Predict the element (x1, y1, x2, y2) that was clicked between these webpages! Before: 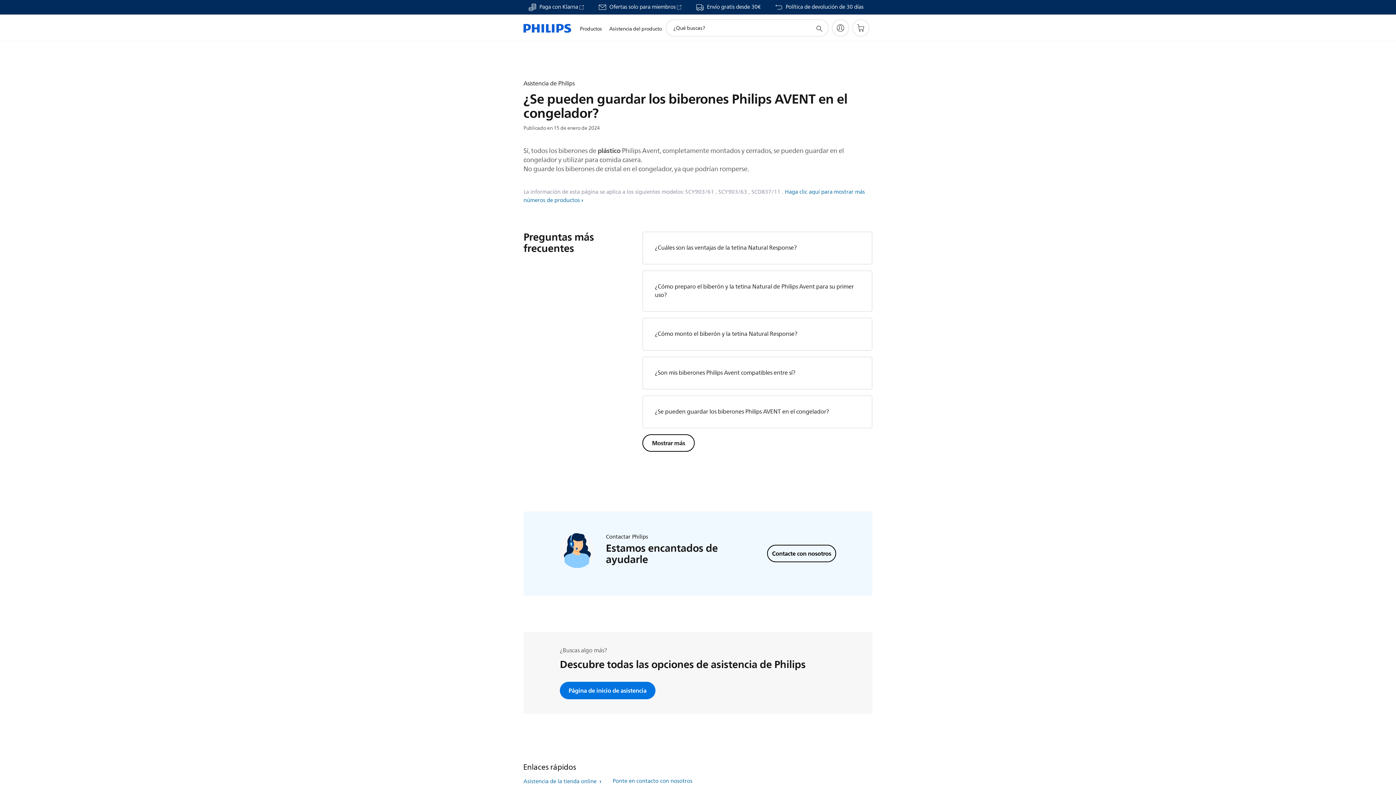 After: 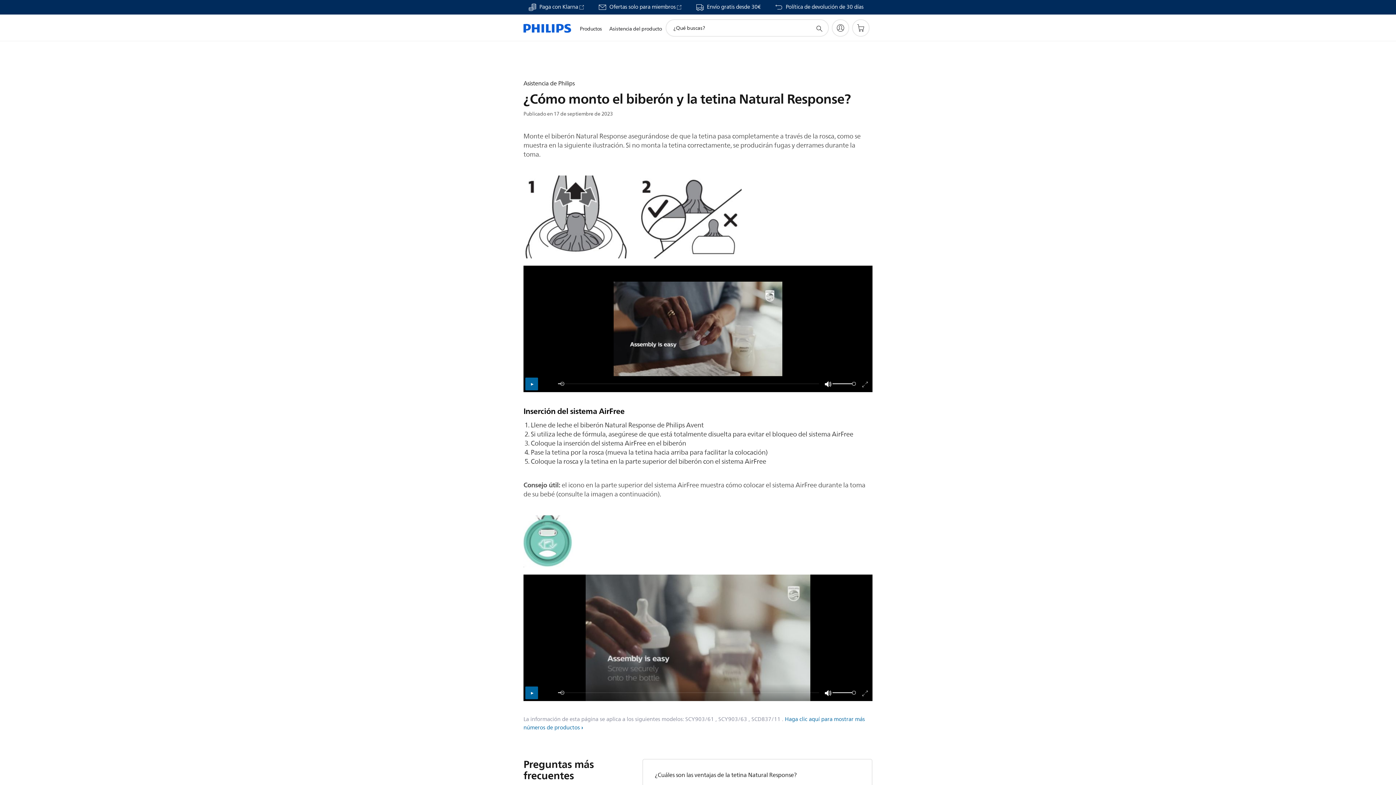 Action: label: ¿Cómo monto el biberón y la tetina Natural Response? bbox: (655, 329, 797, 338)